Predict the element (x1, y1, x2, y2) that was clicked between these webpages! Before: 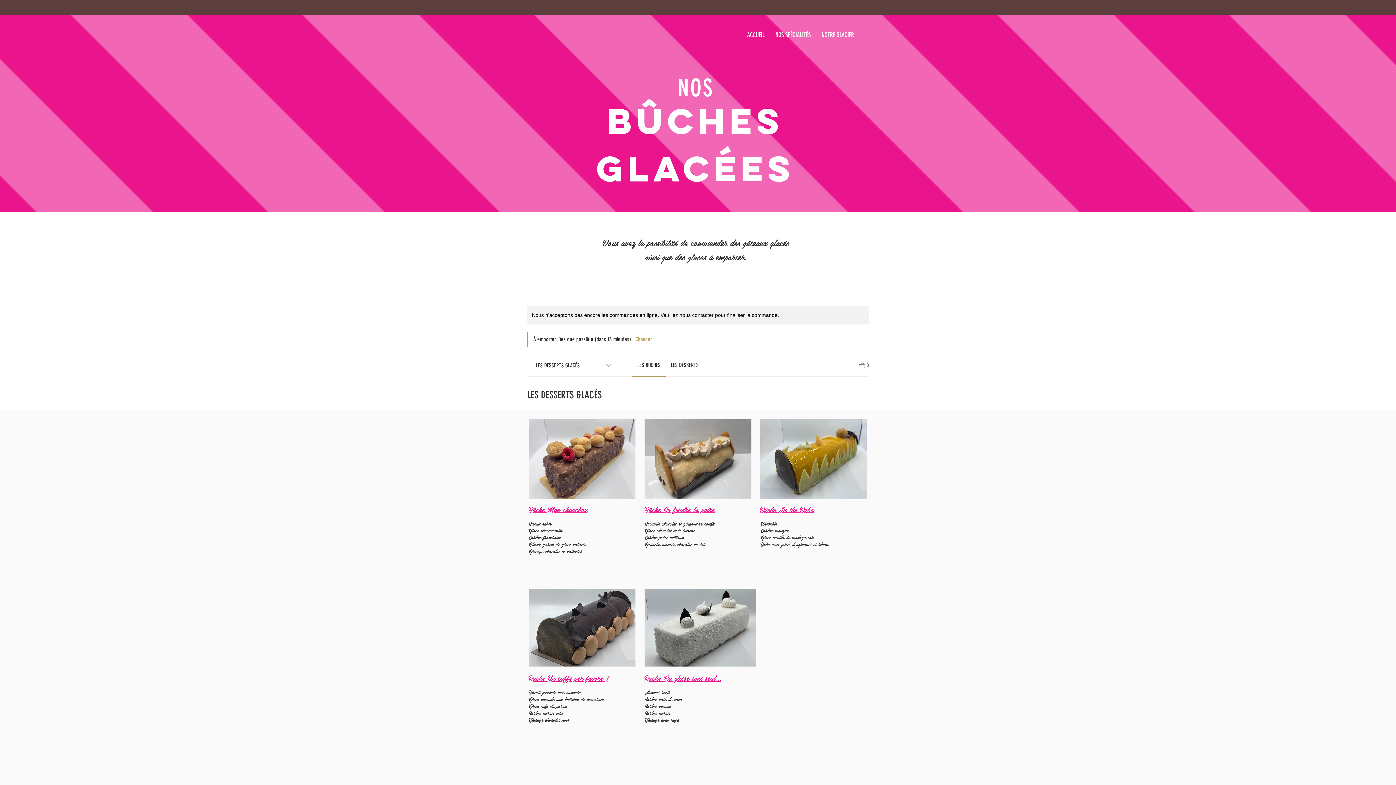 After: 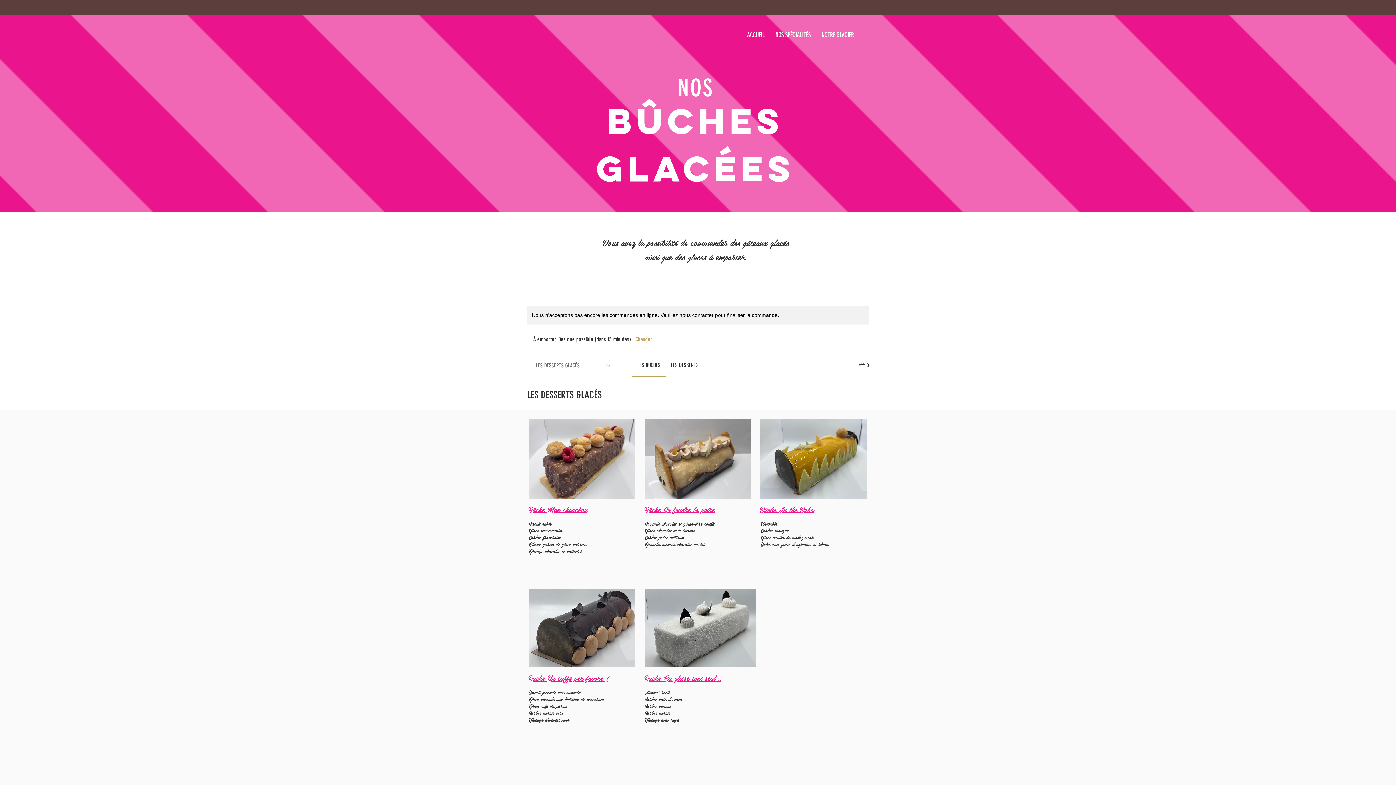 Action: bbox: (534, 358, 614, 372) label: LES DESSERTS GLACÉS